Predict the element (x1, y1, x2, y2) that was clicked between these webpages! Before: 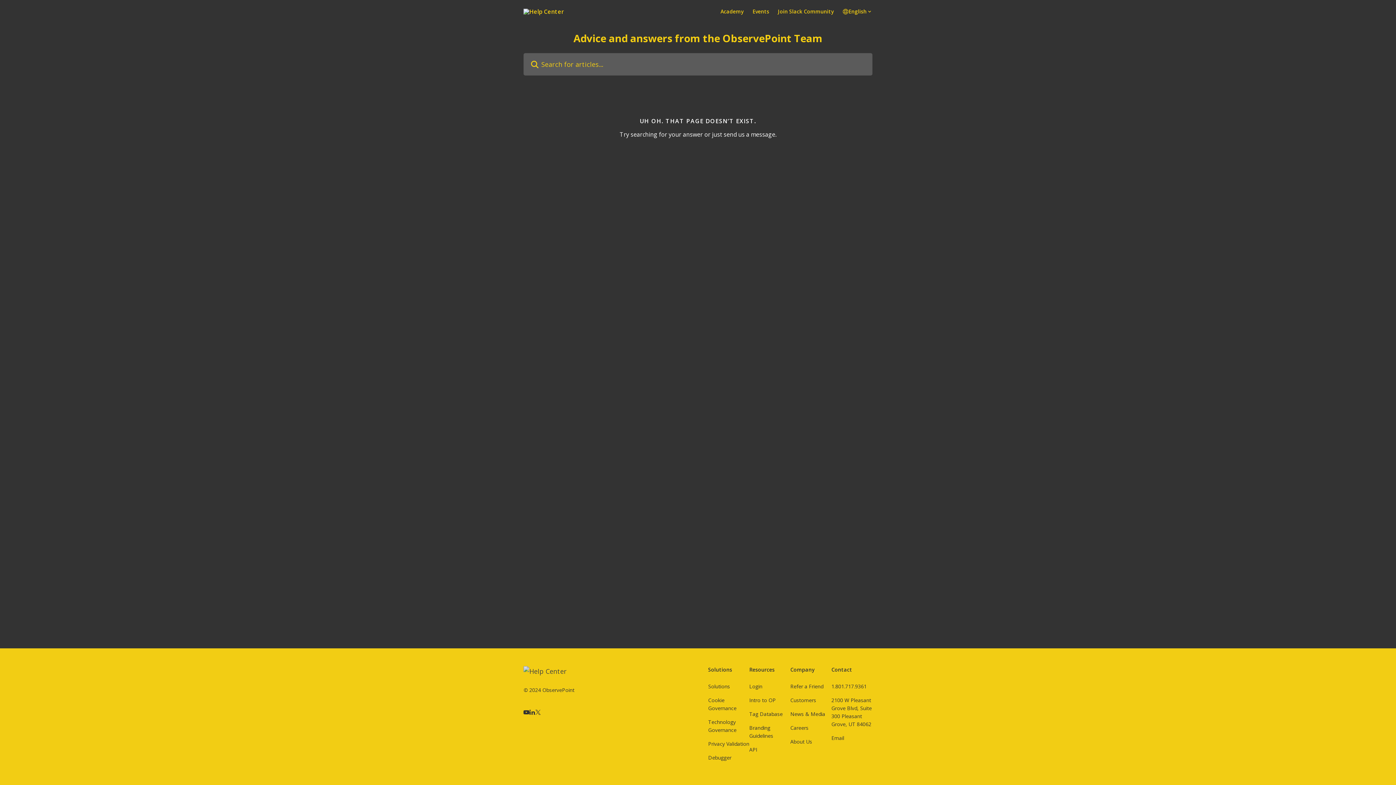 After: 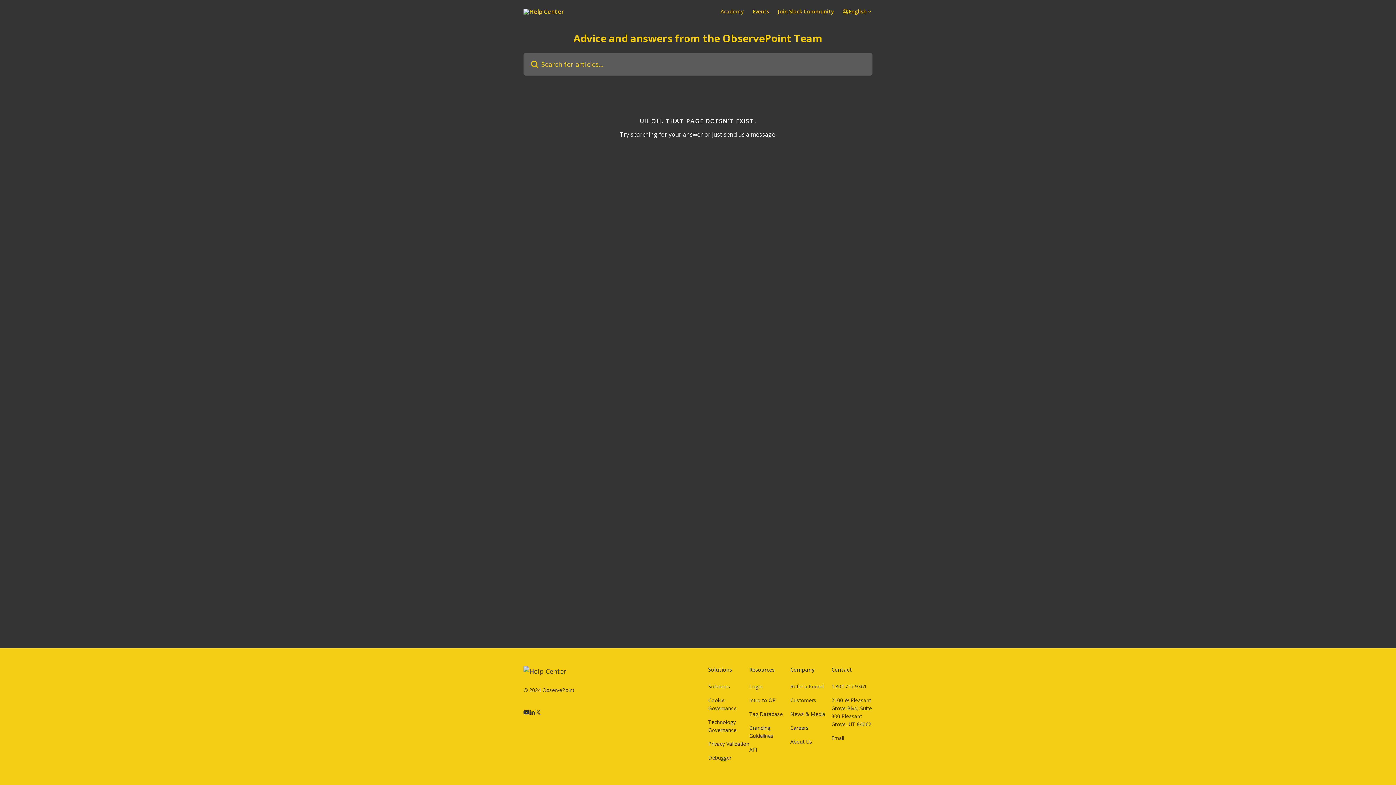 Action: bbox: (720, 9, 744, 14) label: Academy